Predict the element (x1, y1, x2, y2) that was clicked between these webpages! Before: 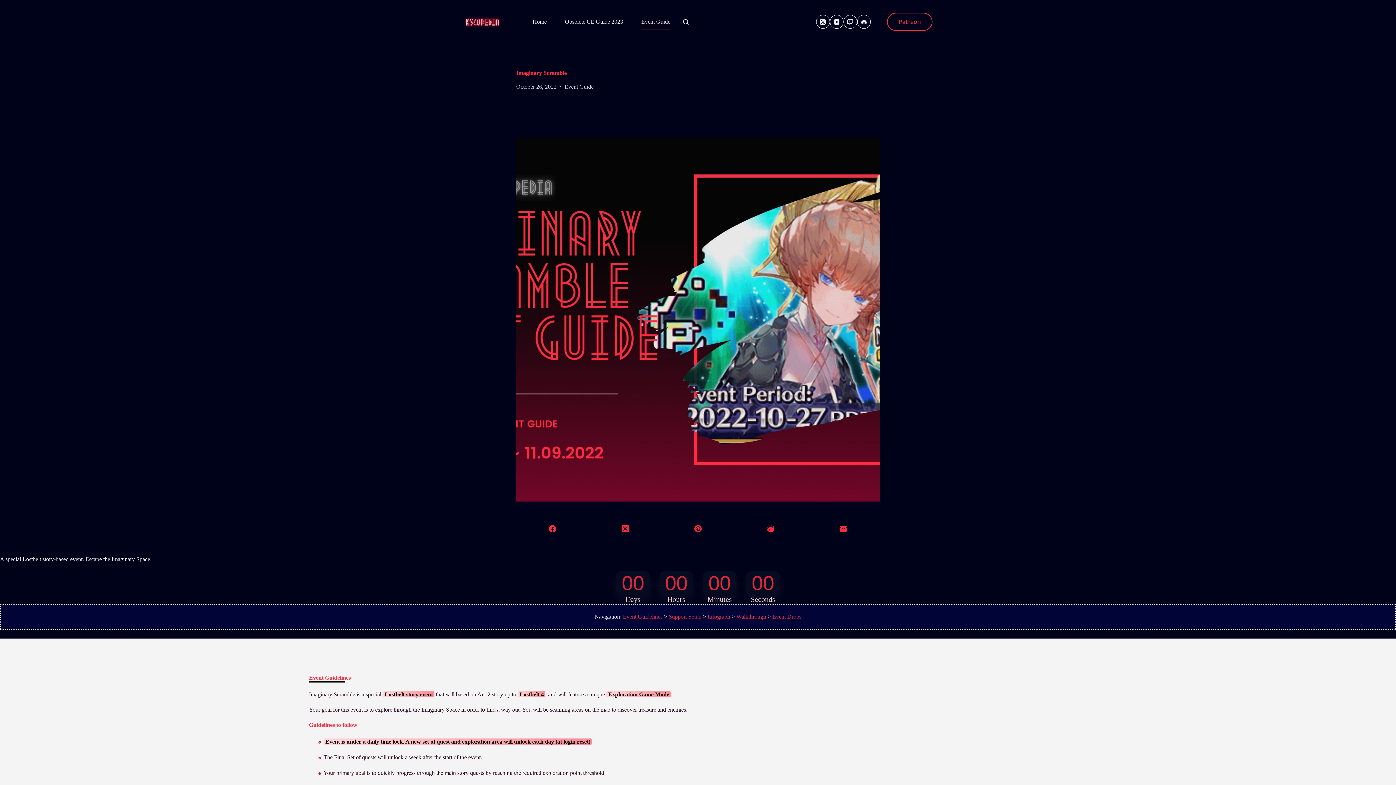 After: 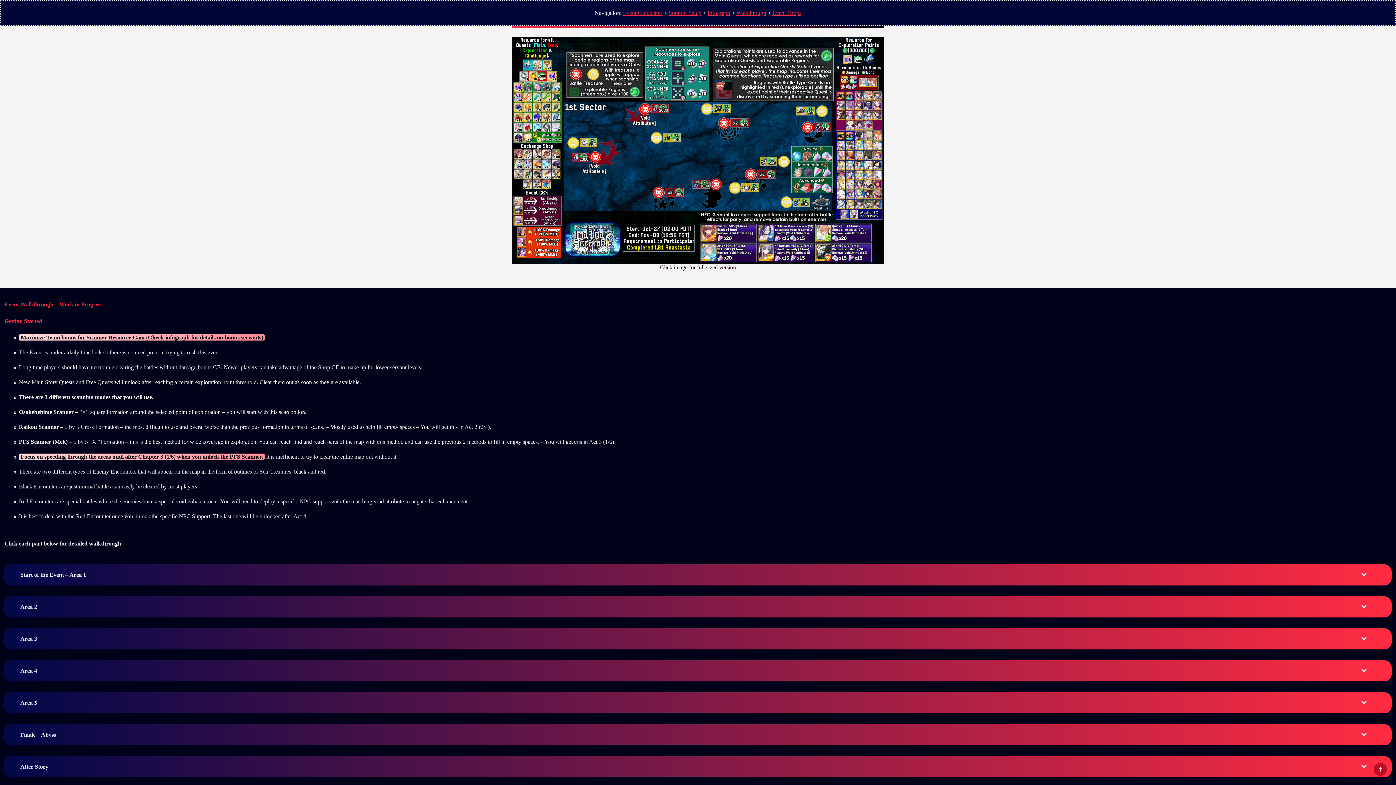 Action: bbox: (707, 613, 730, 620) label: Infograph